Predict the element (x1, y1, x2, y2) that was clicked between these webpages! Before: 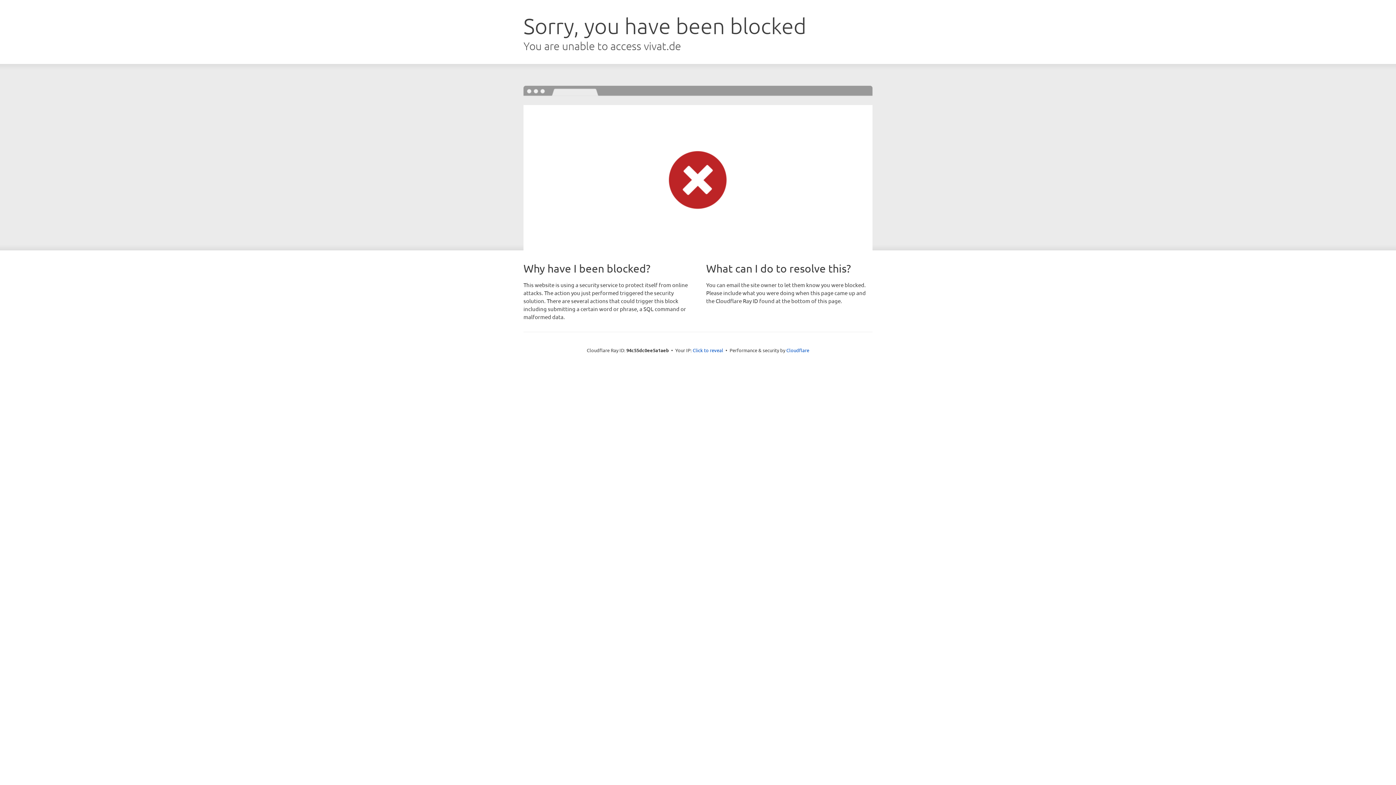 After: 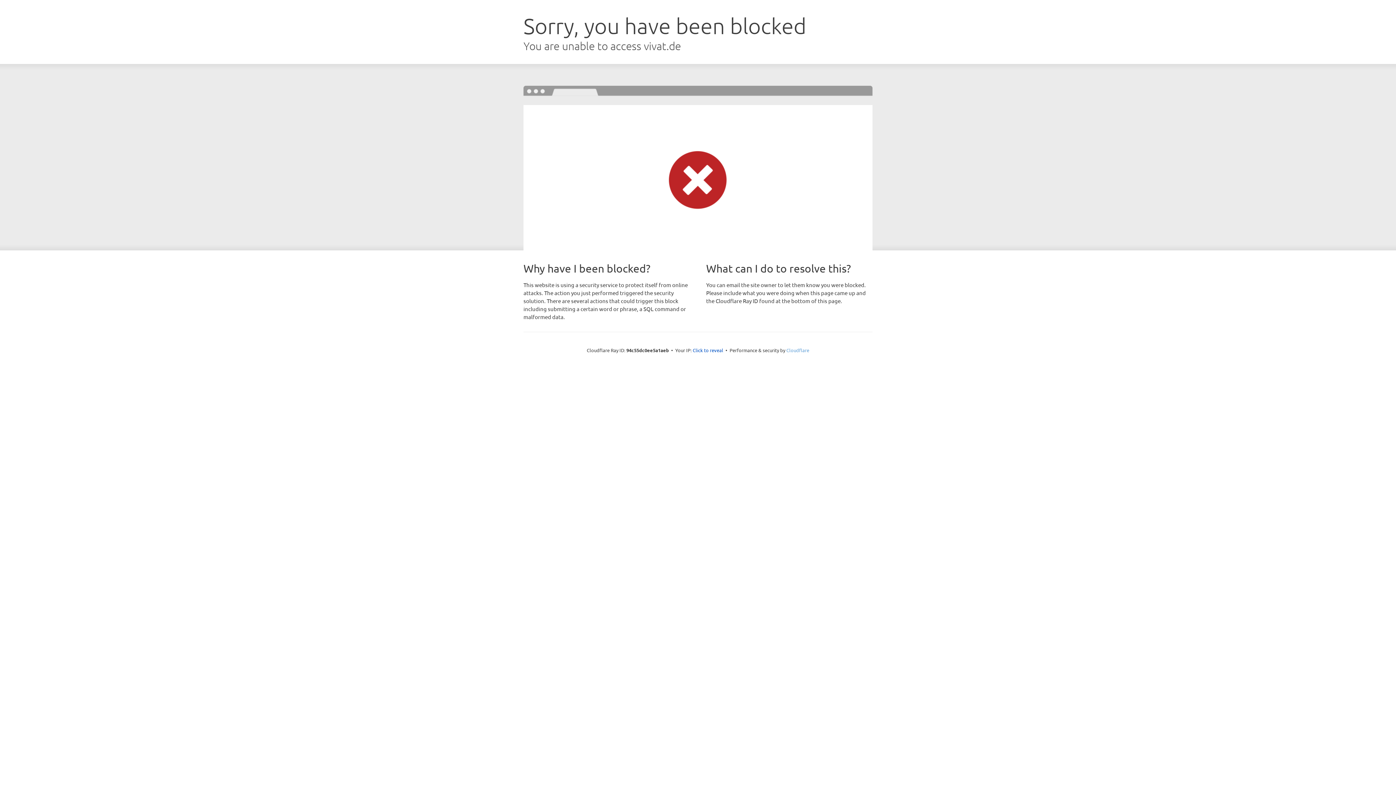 Action: bbox: (786, 347, 809, 353) label: Cloudflare